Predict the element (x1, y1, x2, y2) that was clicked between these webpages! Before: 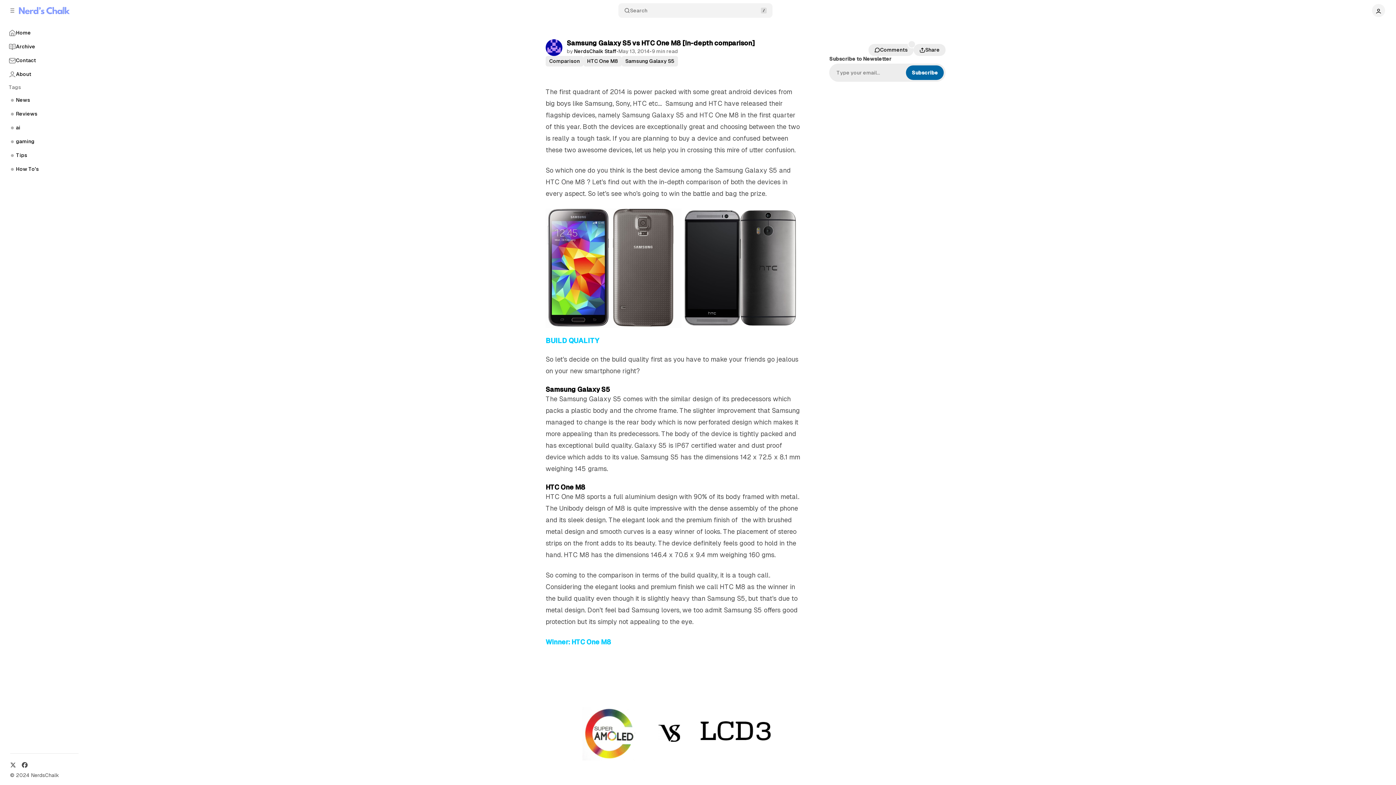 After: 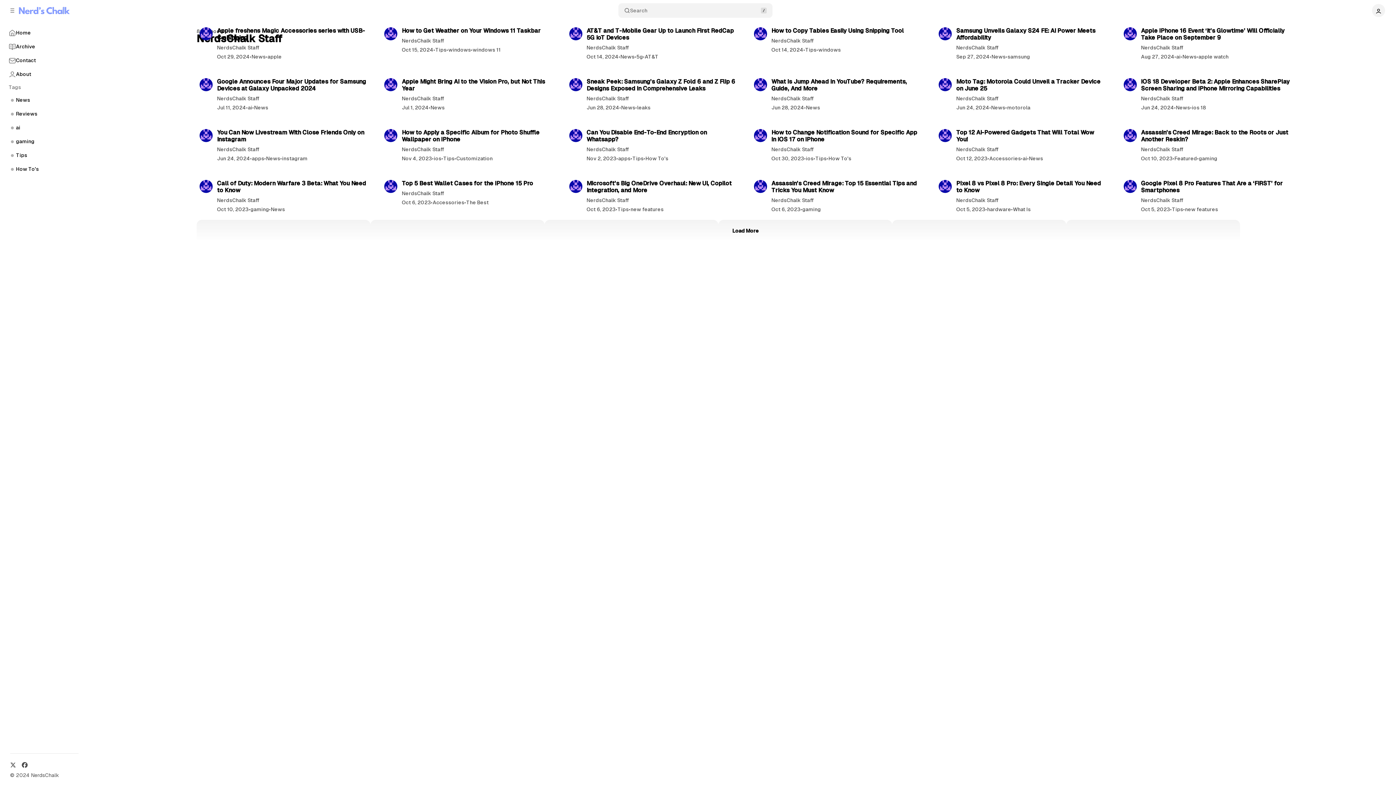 Action: label: NerdsChalk Staff bbox: (574, 48, 616, 54)